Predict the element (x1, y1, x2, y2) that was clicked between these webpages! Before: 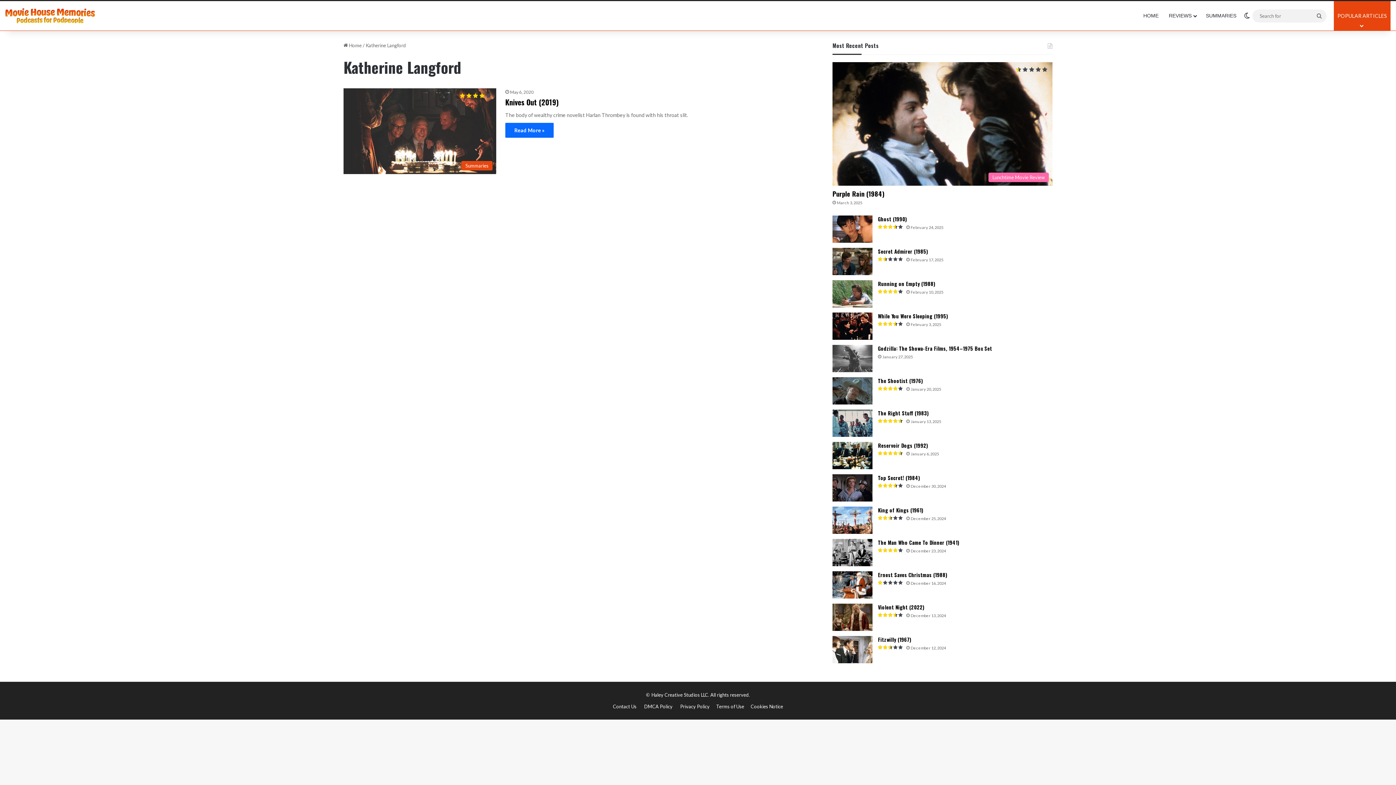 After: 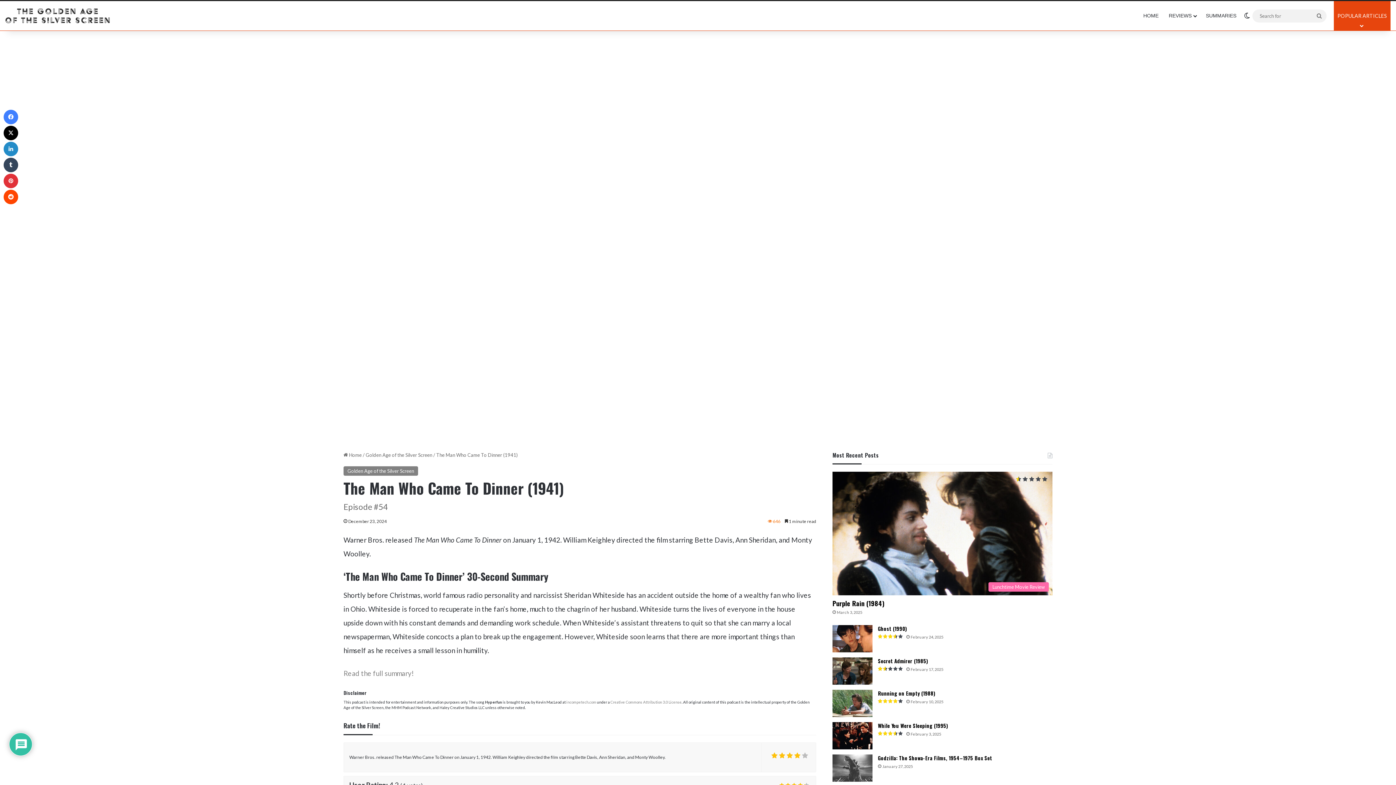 Action: label: The Man Who Came To Dinner (1941) bbox: (878, 539, 959, 546)